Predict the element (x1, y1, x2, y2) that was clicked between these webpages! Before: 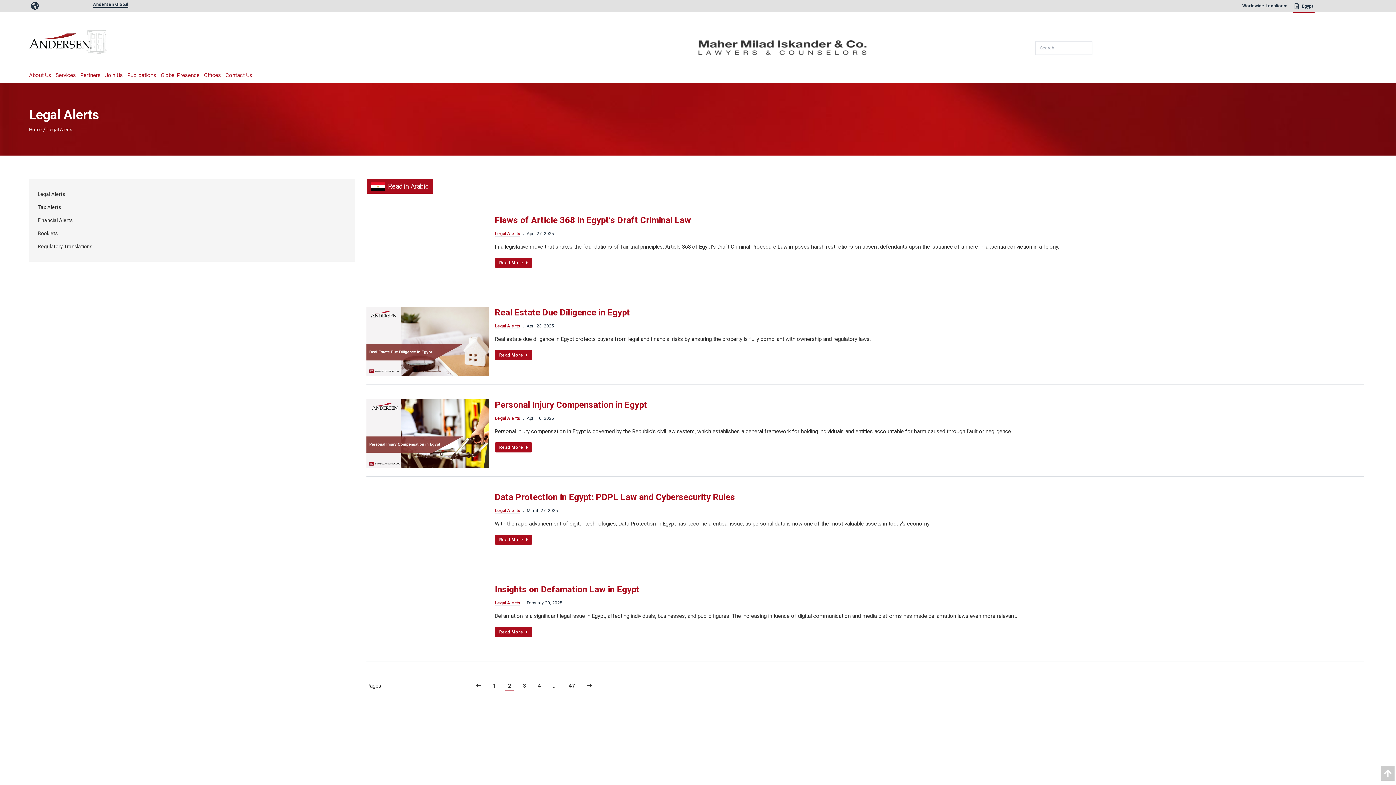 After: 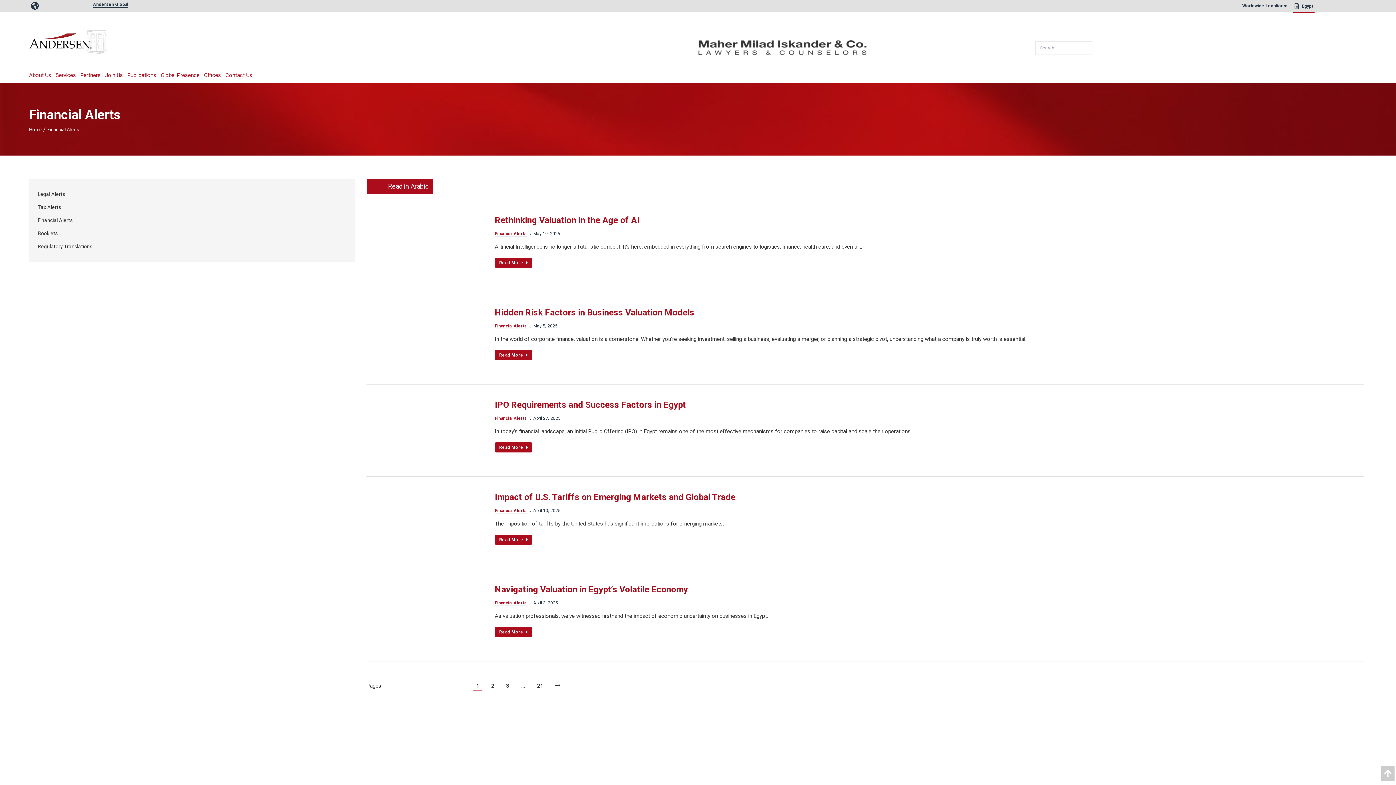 Action: bbox: (37, 213, 346, 227) label: cat_link